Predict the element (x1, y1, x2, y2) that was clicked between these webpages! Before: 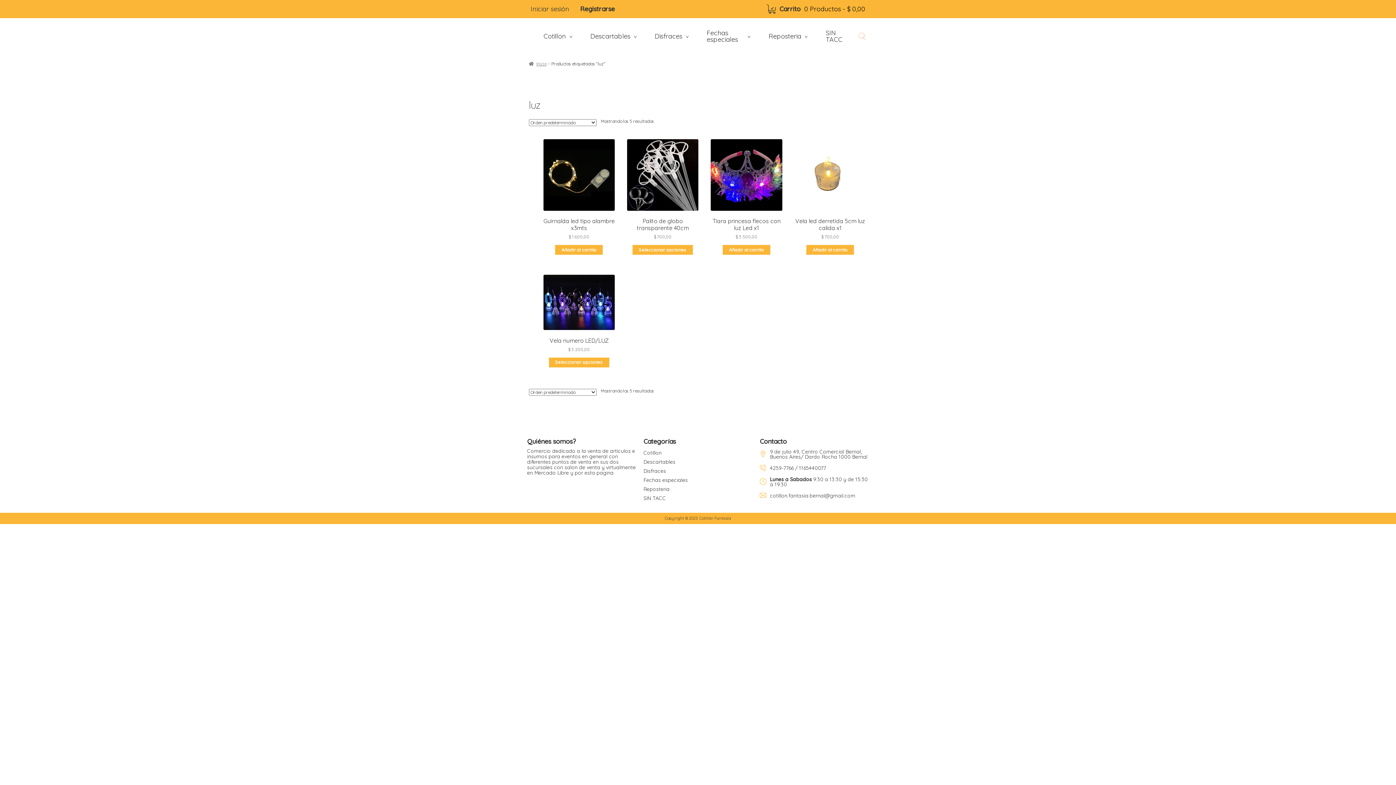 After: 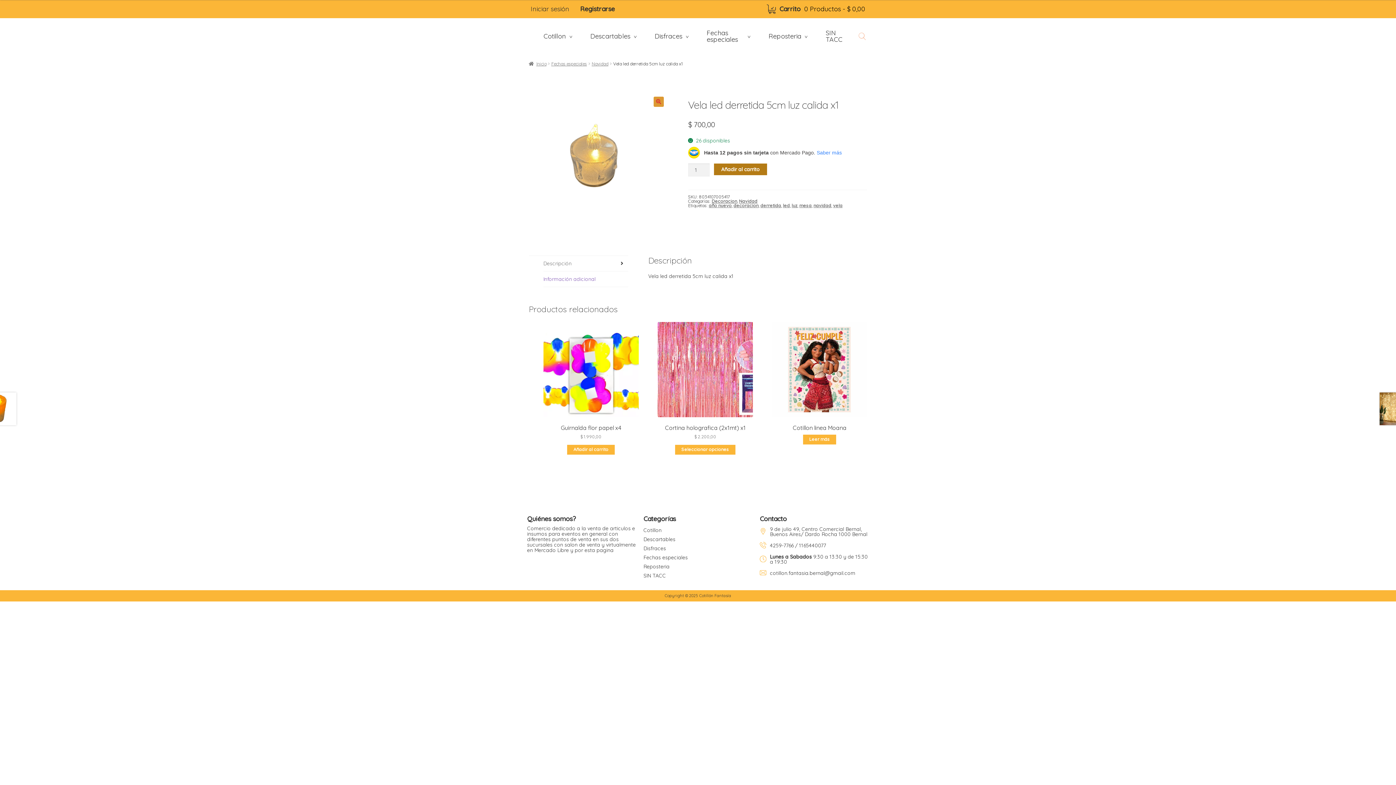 Action: bbox: (794, 139, 866, 239) label: Vela led derretida 5cm luz calida x1
$ 700,00